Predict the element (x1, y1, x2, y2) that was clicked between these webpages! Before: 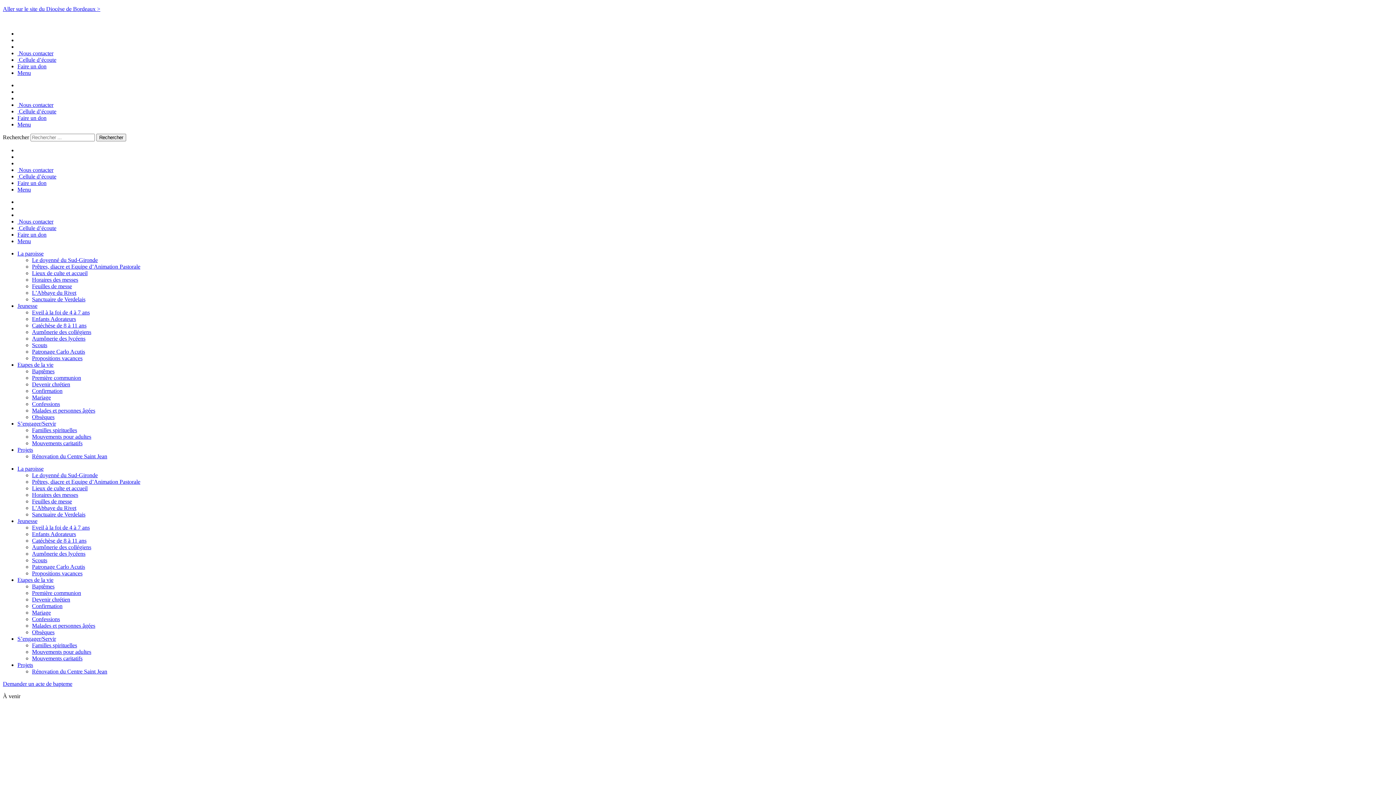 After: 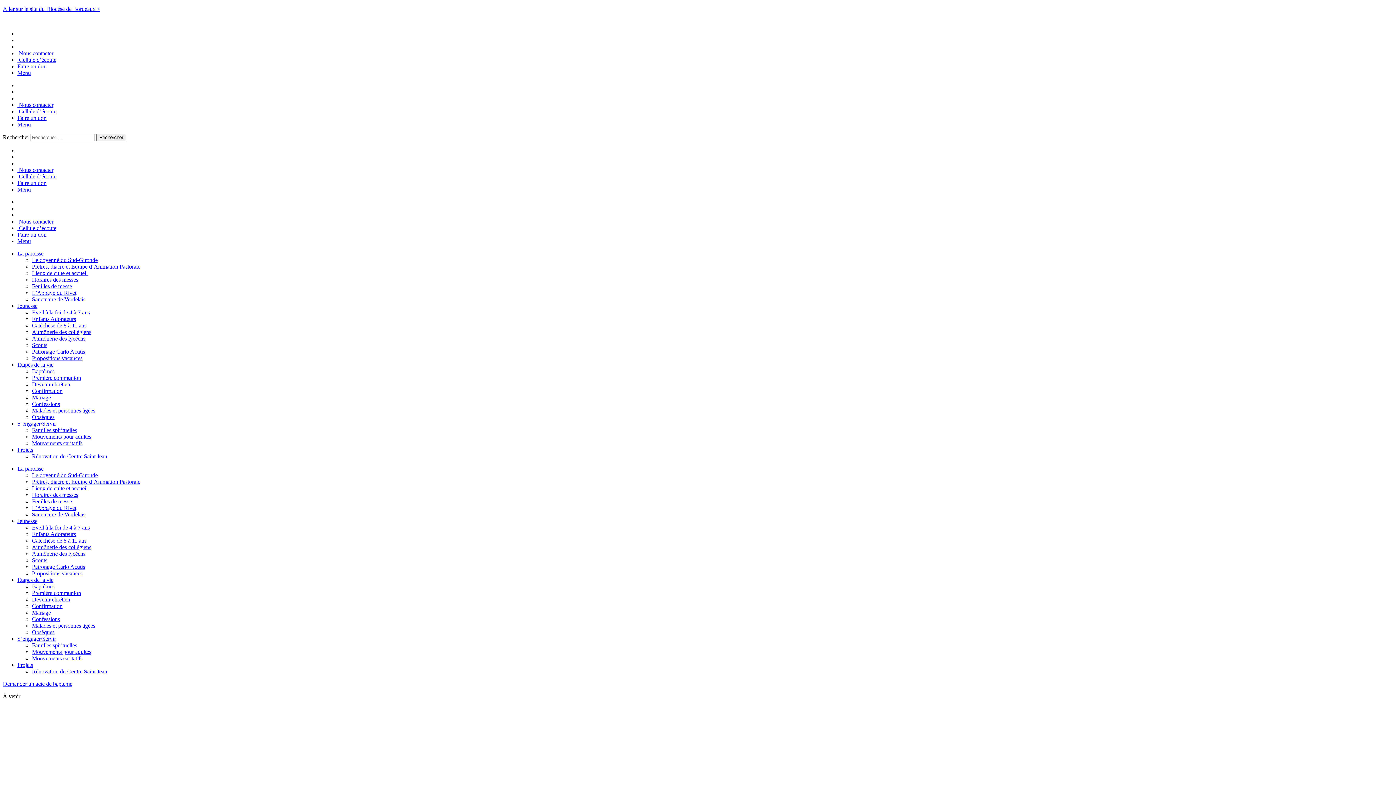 Action: label: Menu bbox: (17, 186, 30, 192)